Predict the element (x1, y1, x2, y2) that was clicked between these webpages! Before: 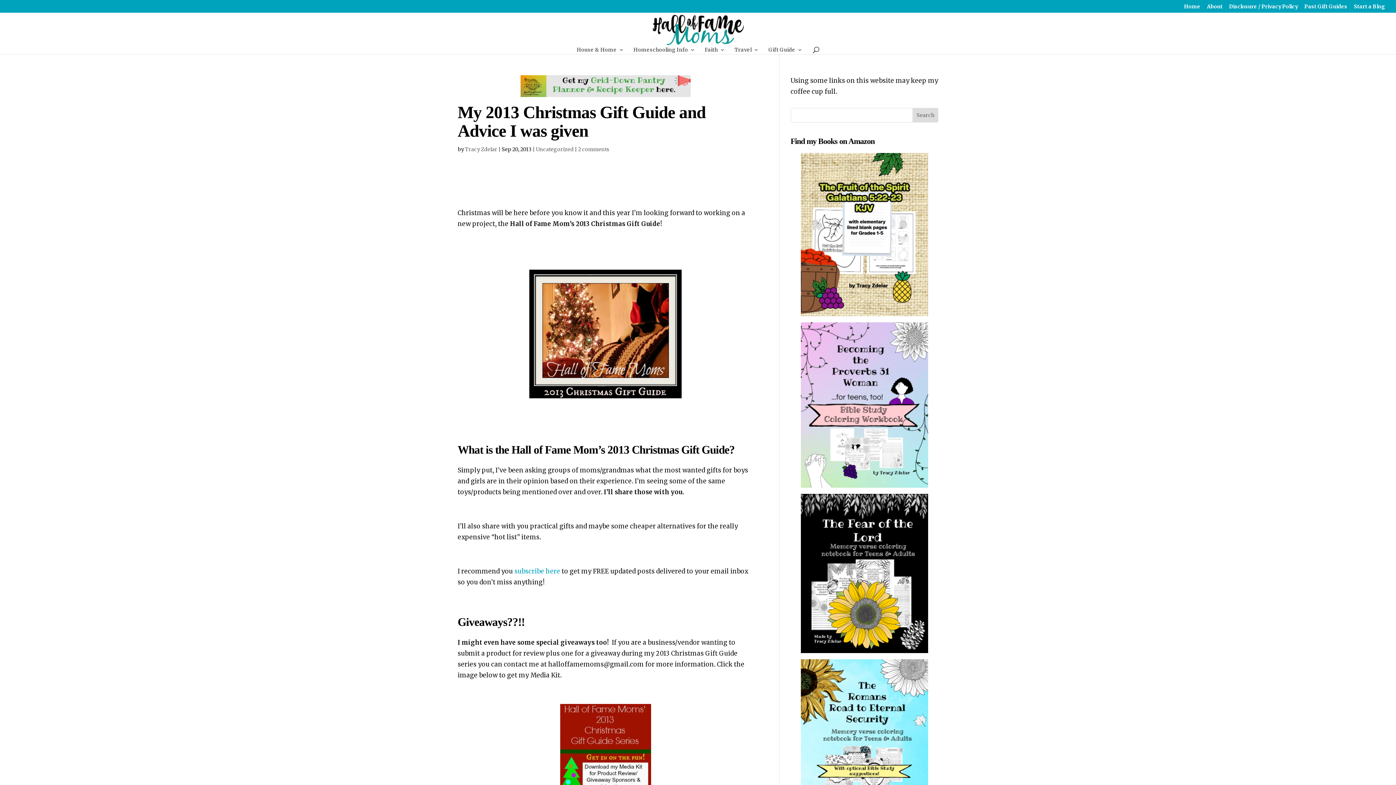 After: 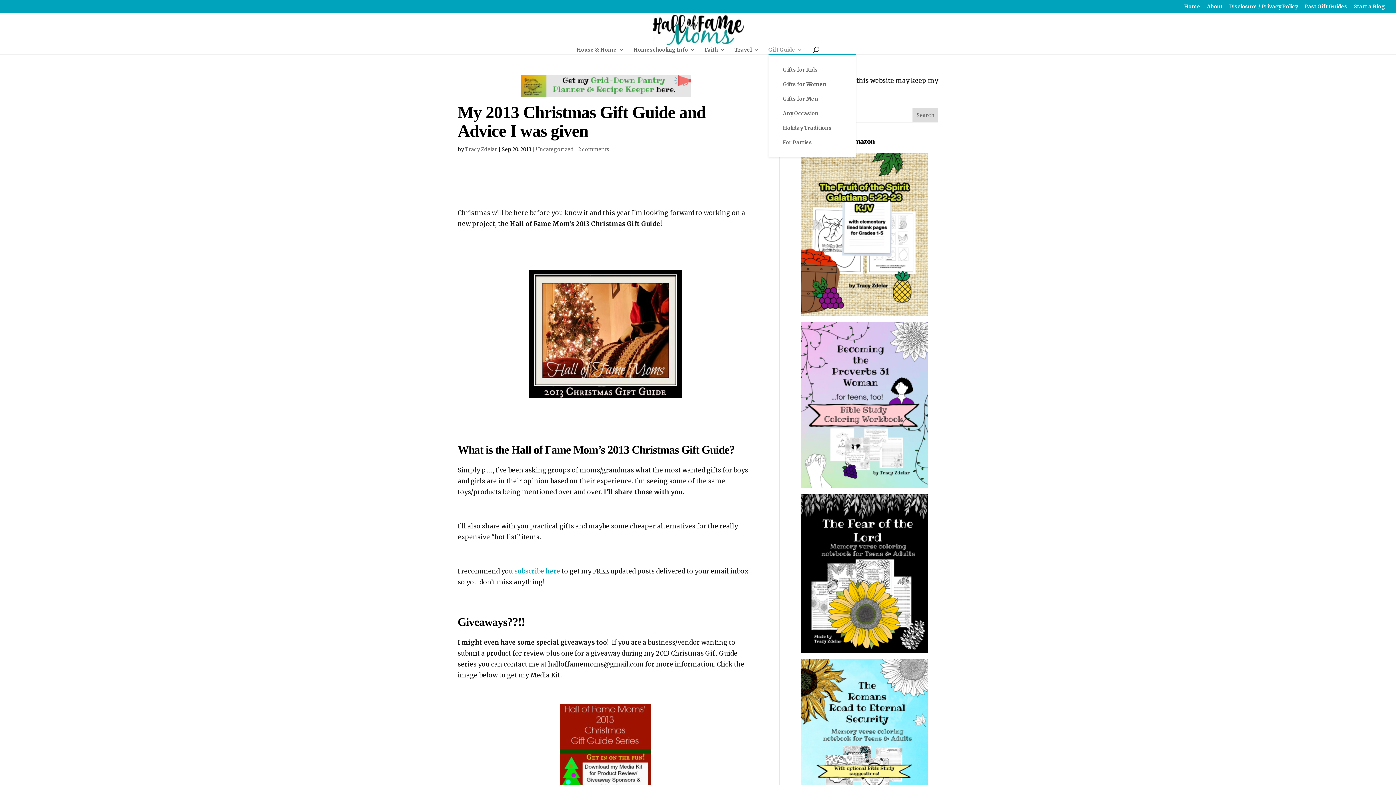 Action: label: Gift Guide bbox: (768, 47, 802, 54)